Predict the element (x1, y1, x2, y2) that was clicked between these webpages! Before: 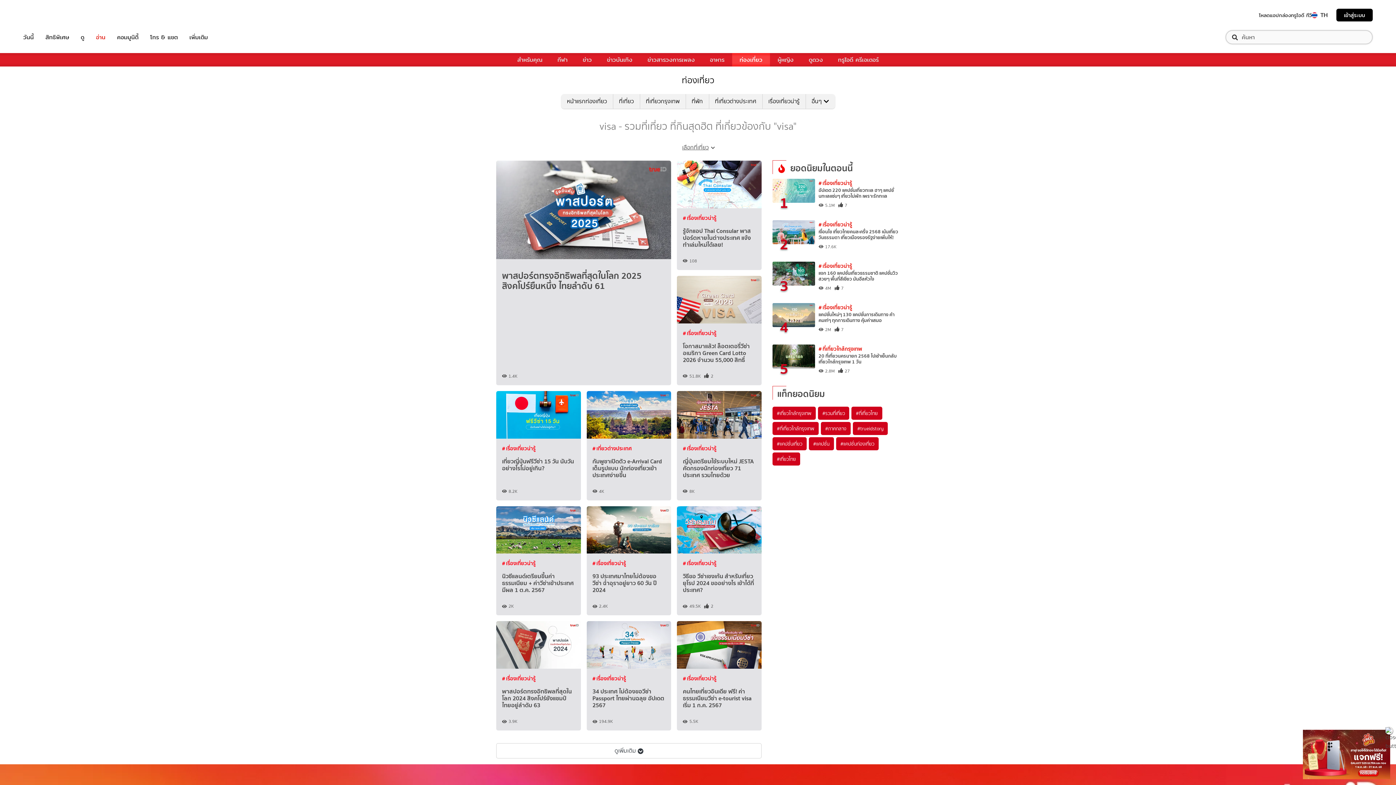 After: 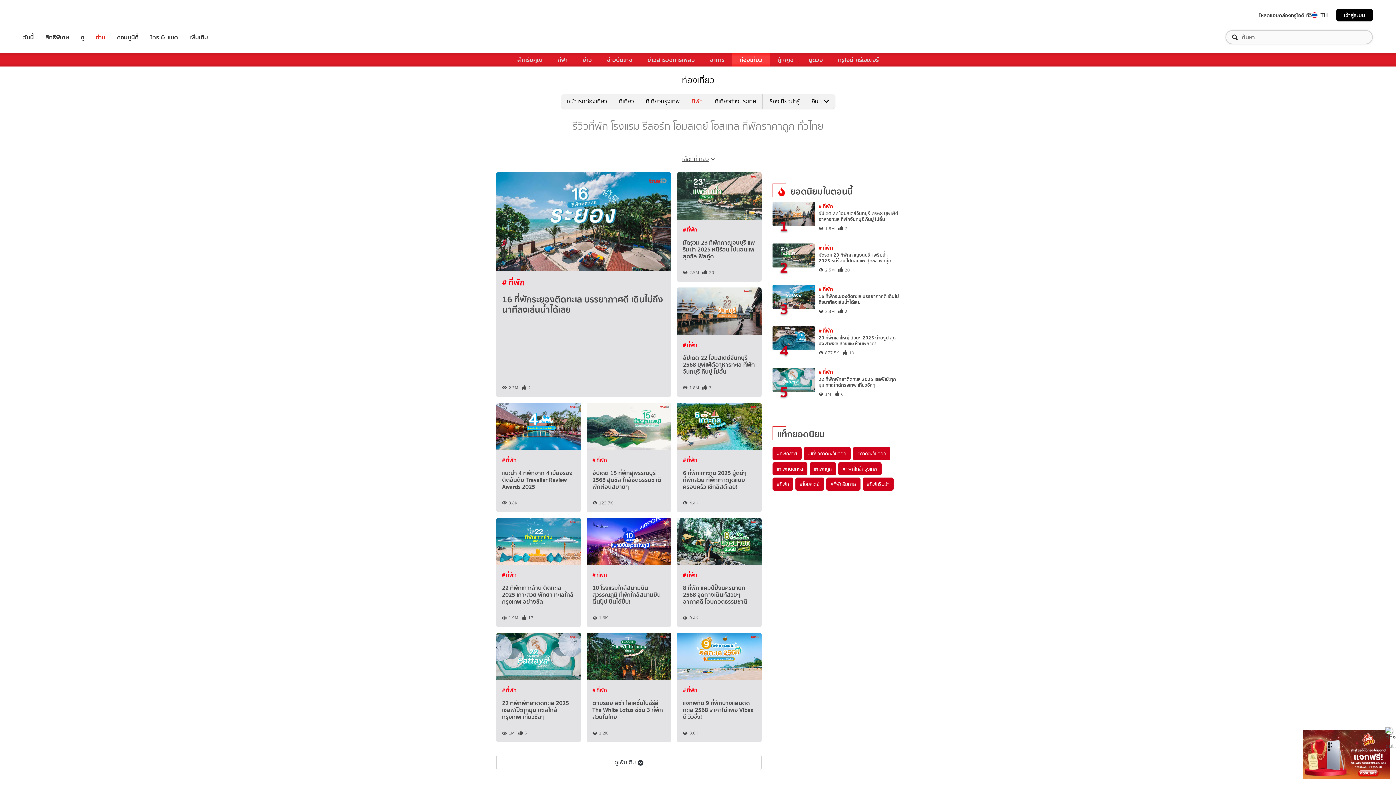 Action: bbox: (685, 94, 708, 108) label: ที่พัก